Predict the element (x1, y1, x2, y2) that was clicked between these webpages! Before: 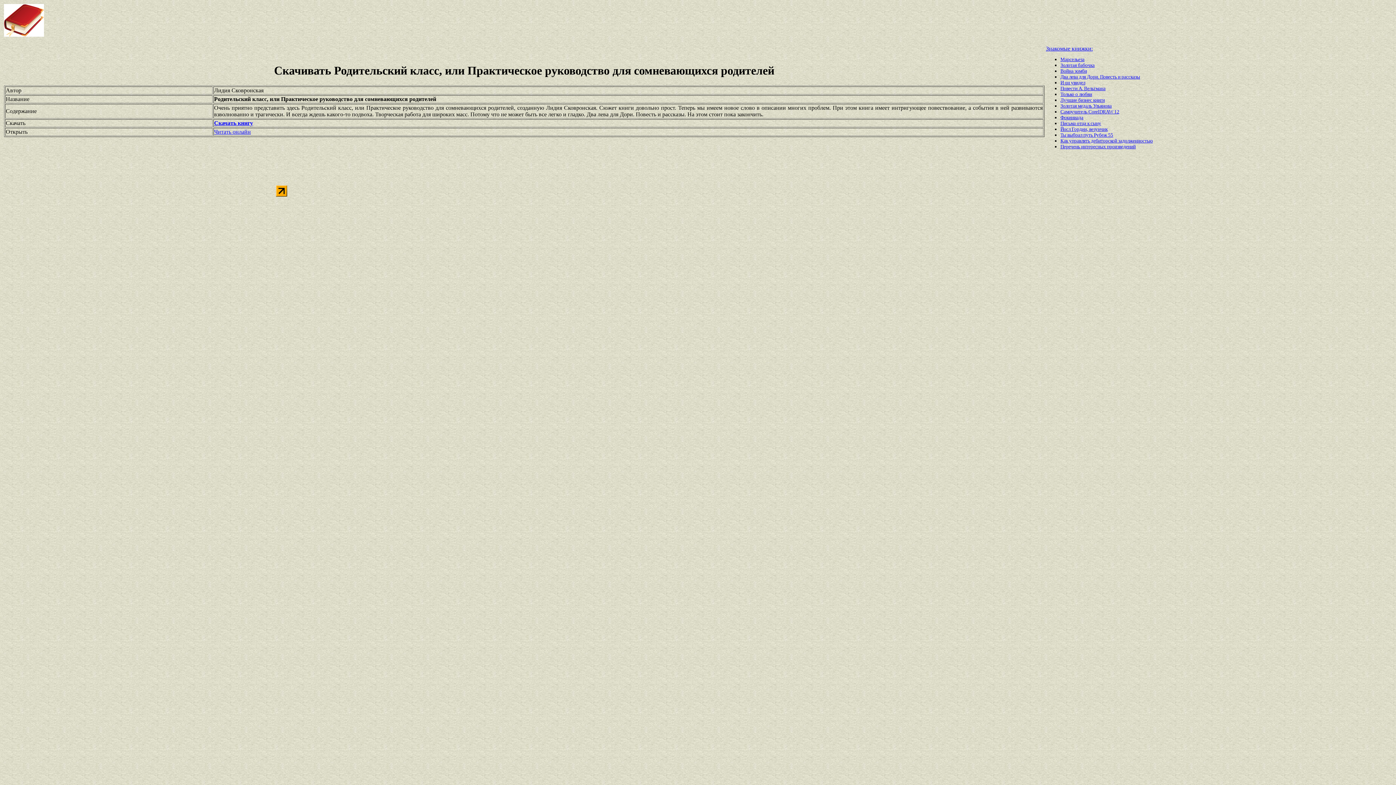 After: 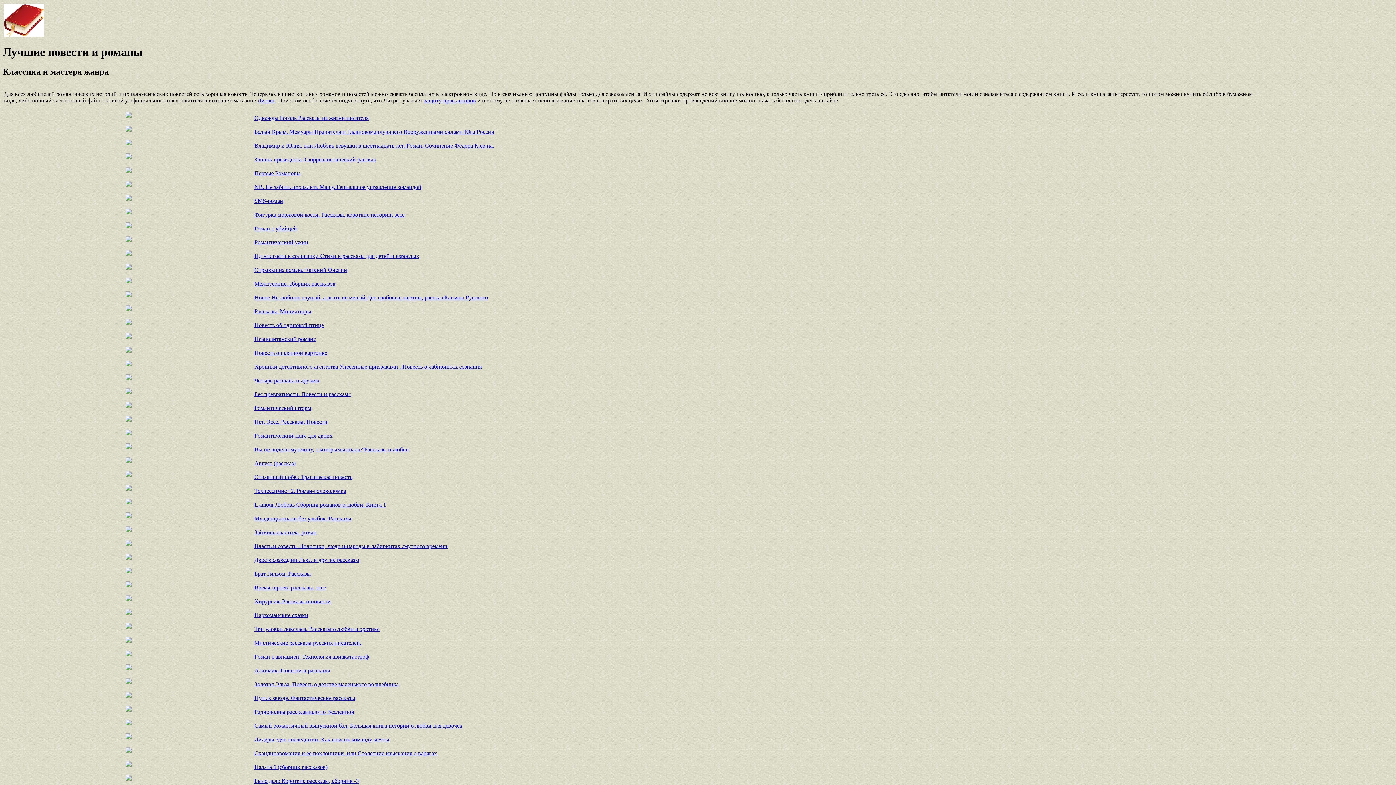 Action: bbox: (1046, 45, 1093, 51) label: Знакомые книжки: